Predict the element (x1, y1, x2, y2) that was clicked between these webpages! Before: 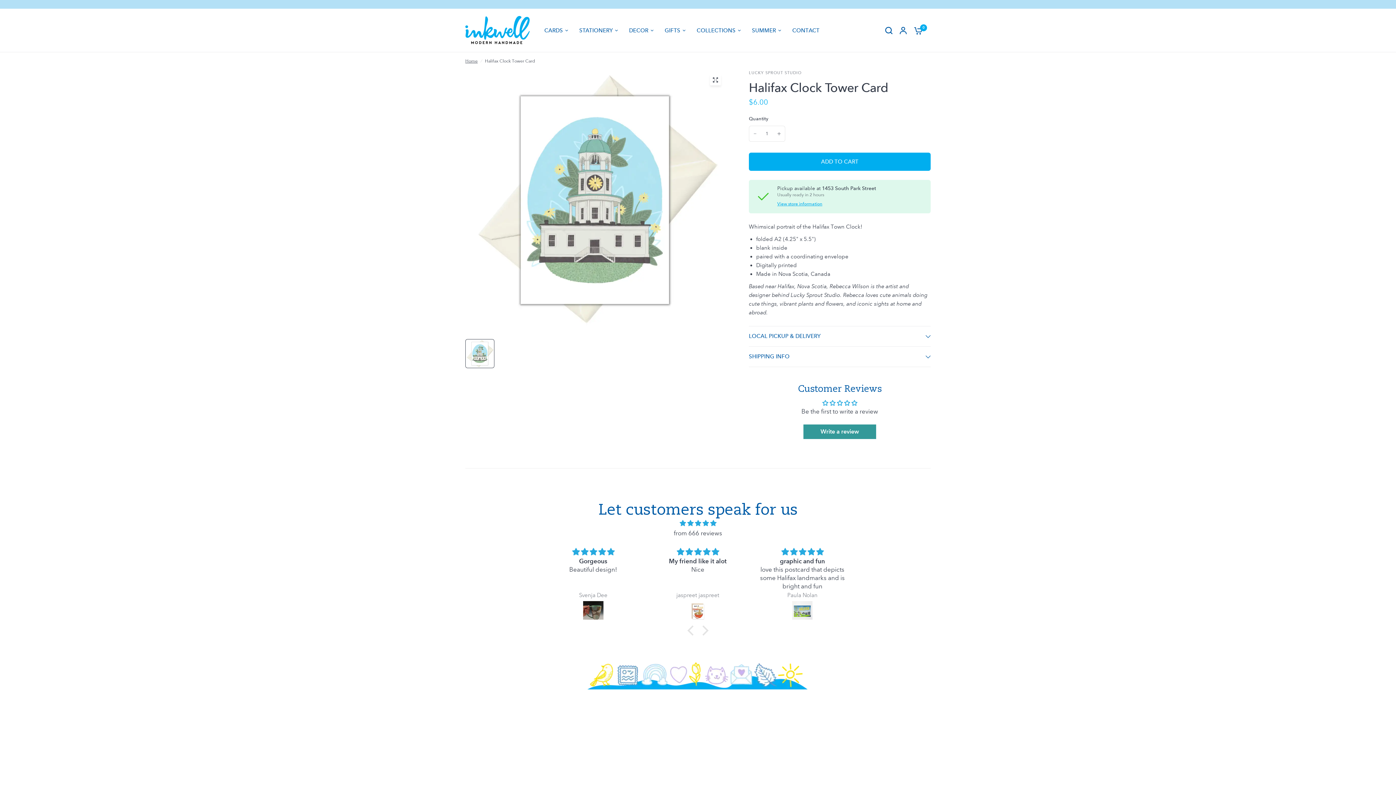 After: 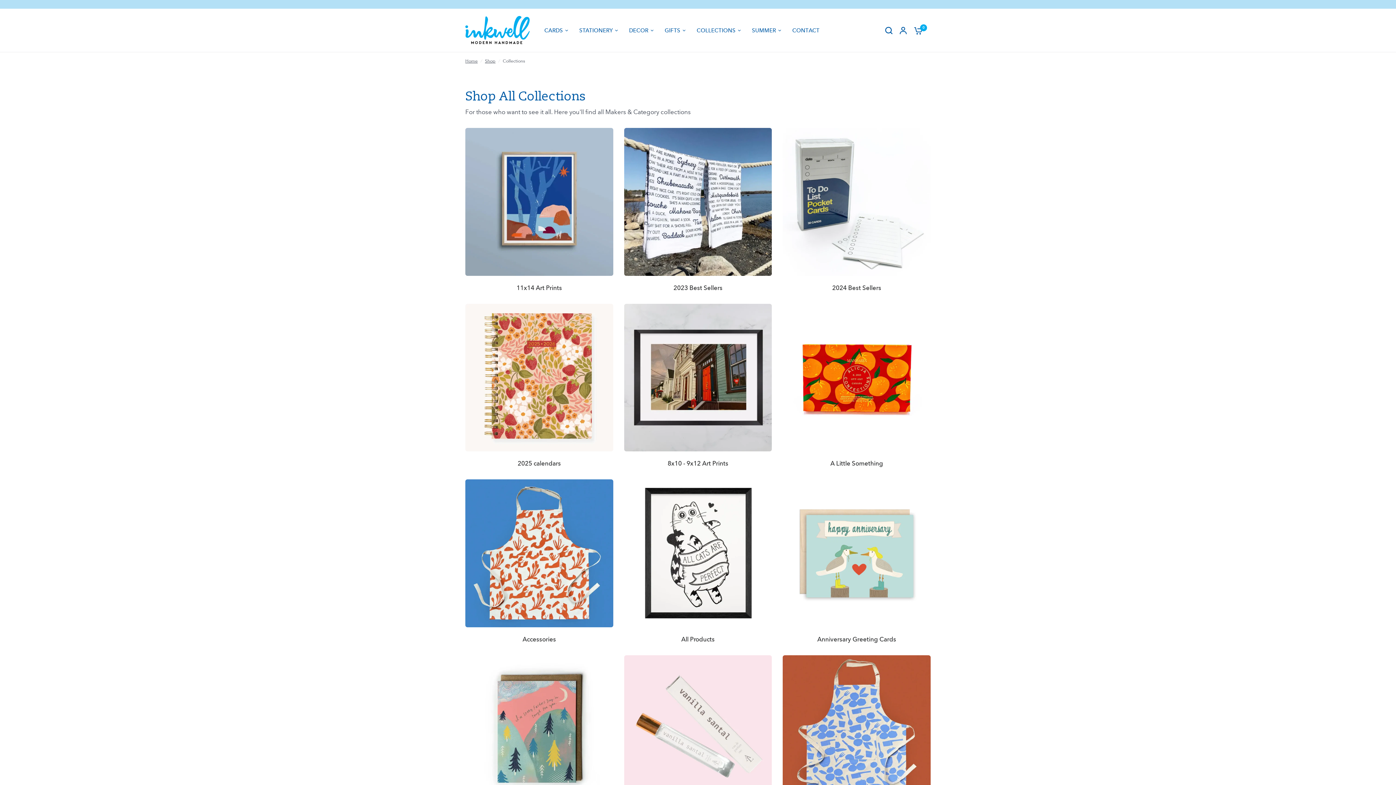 Action: label: COLLECTIONS bbox: (696, 26, 741, 34)